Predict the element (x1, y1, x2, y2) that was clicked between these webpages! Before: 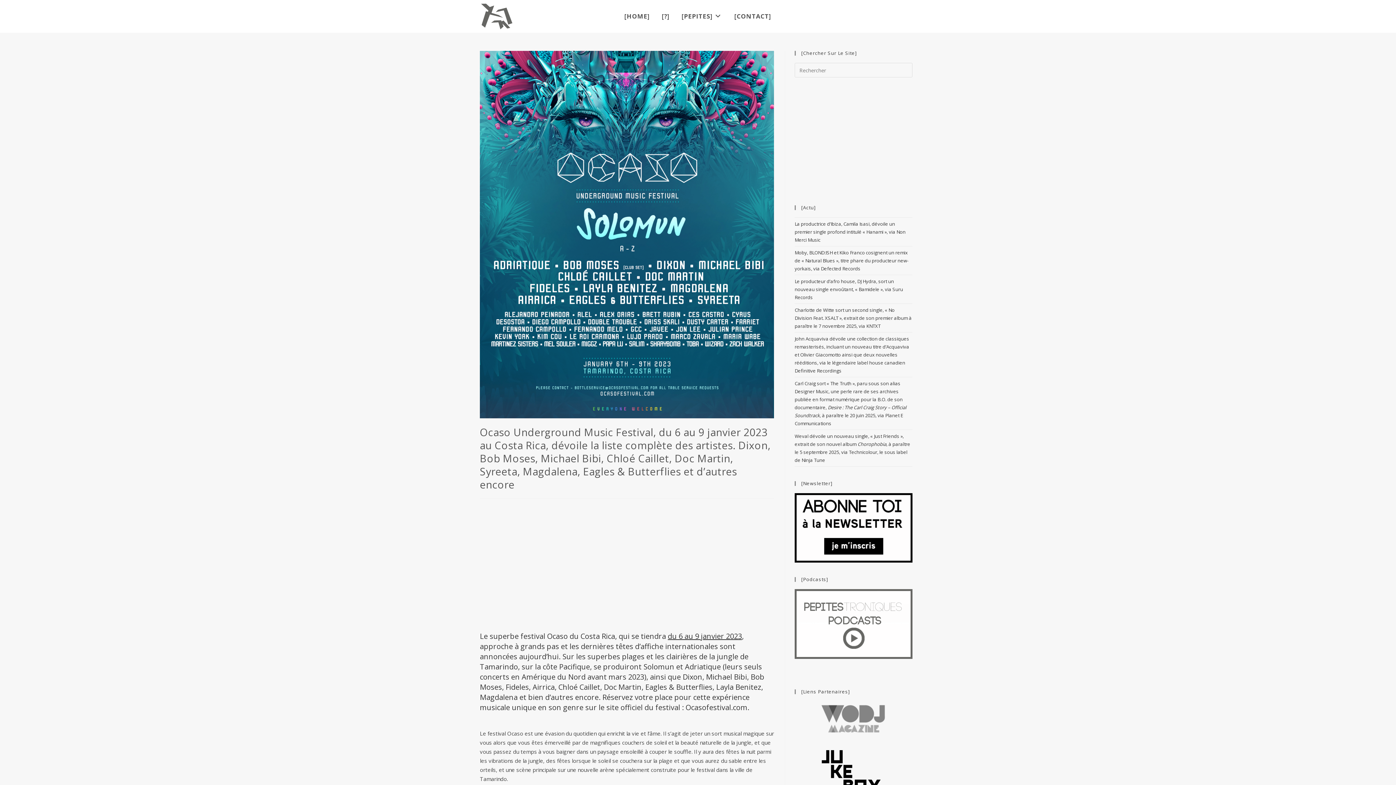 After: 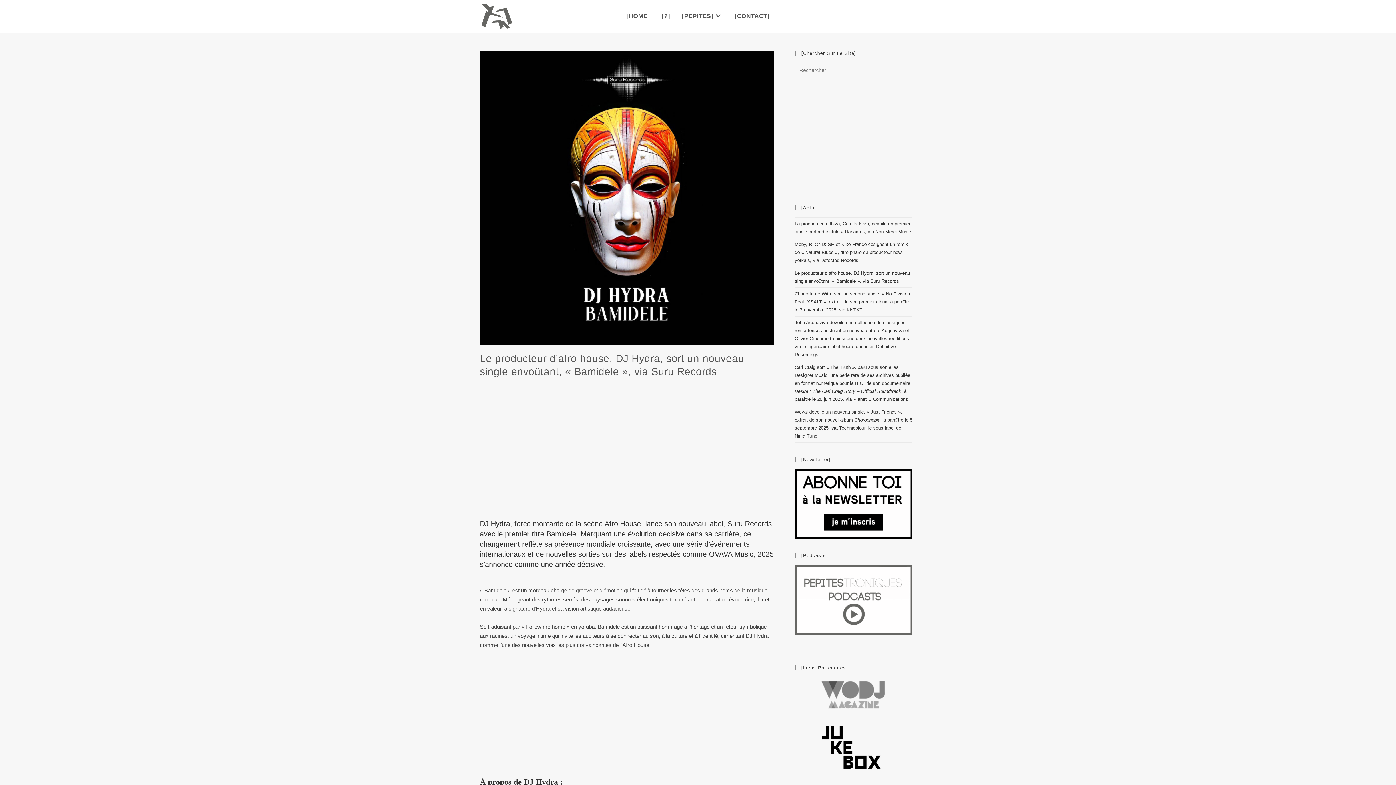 Action: label: Le producteur d’afro house, DJ Hydra, sort un nouveau single envoûtant, « Bamidele », via Suru Records bbox: (794, 278, 903, 300)